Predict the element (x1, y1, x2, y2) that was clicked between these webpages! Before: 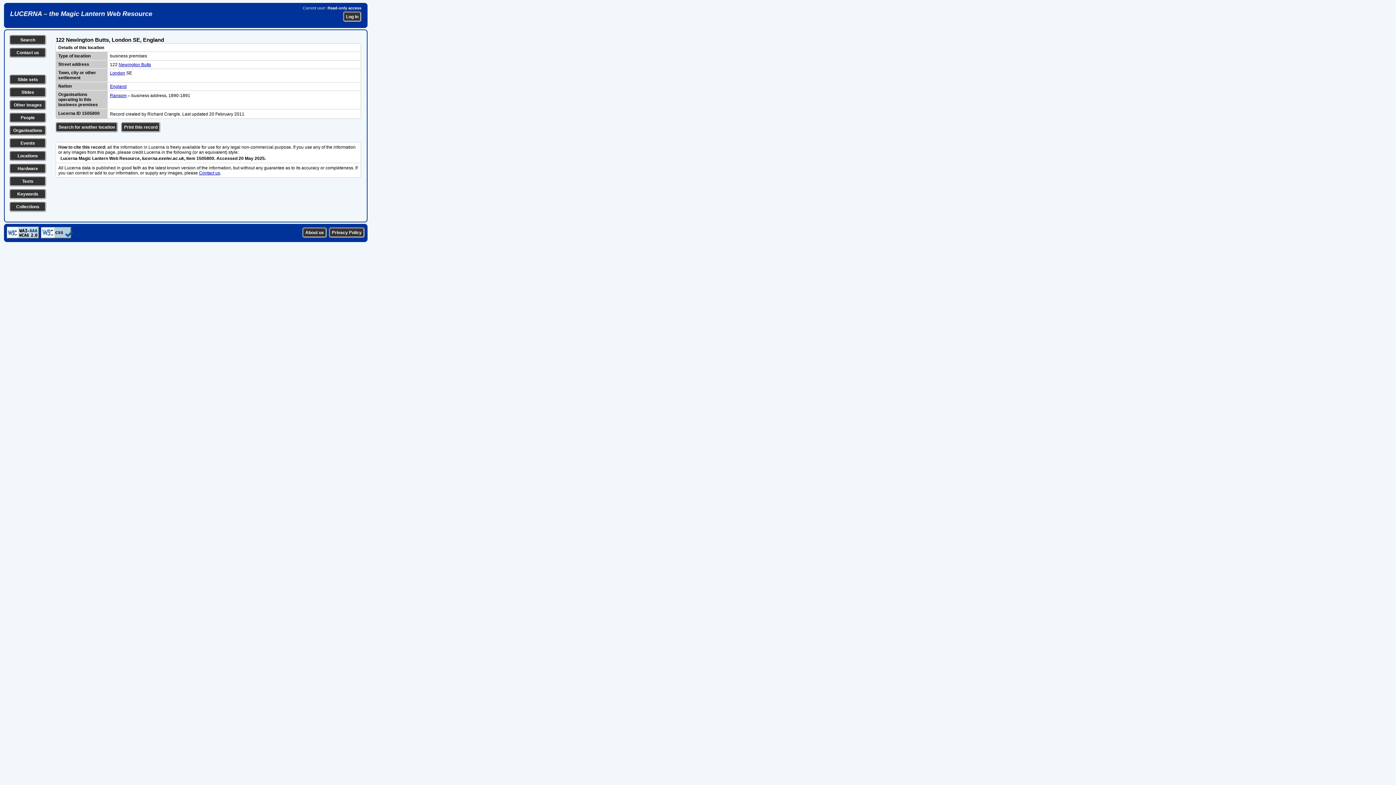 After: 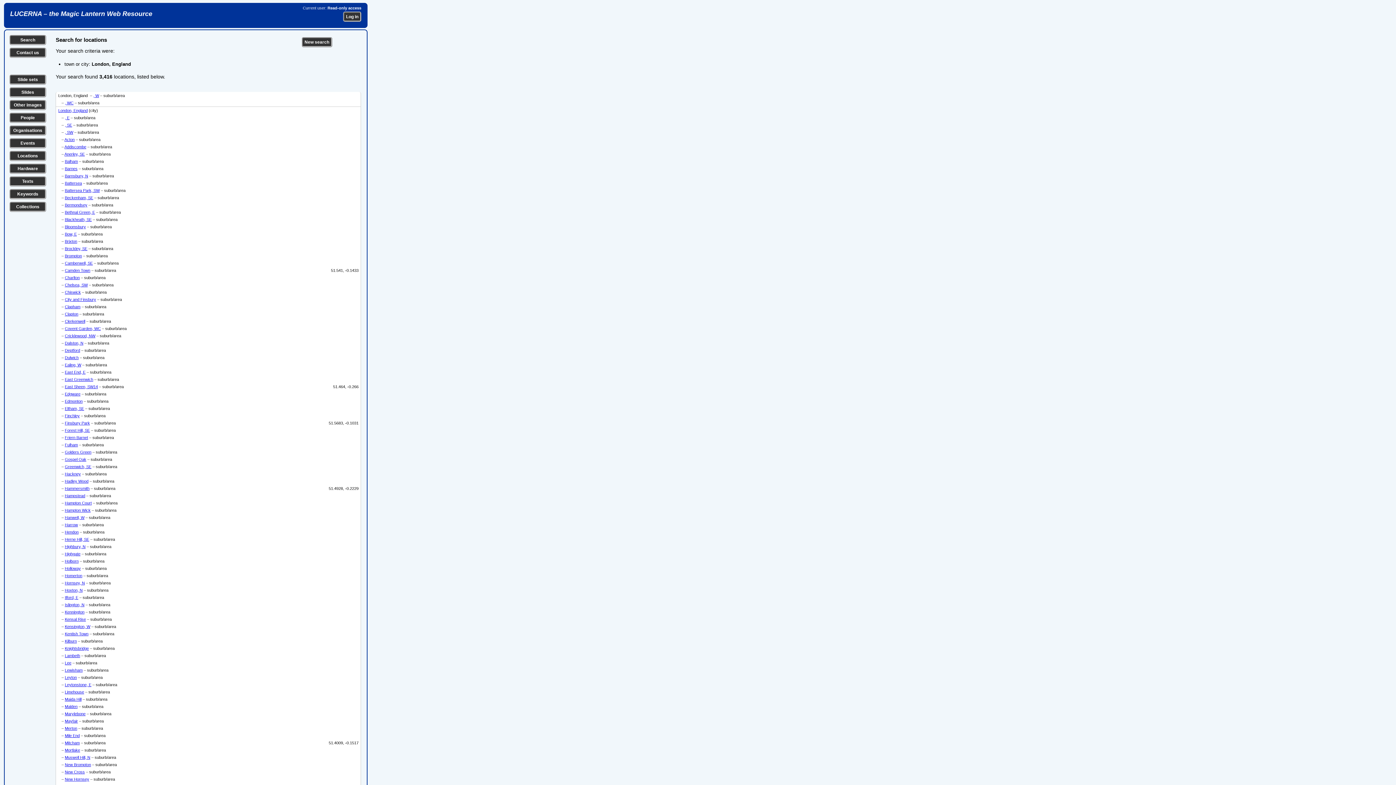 Action: bbox: (109, 70, 125, 75) label: London